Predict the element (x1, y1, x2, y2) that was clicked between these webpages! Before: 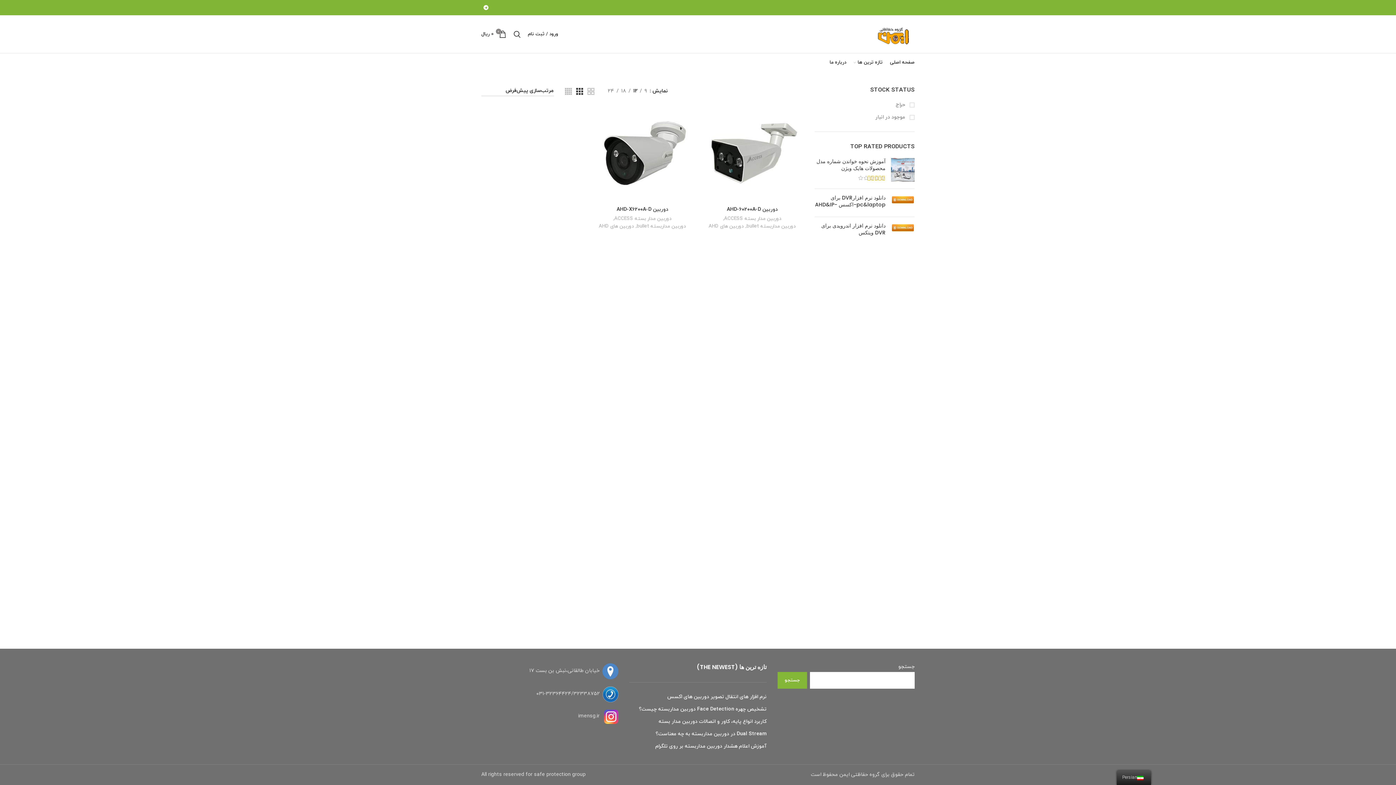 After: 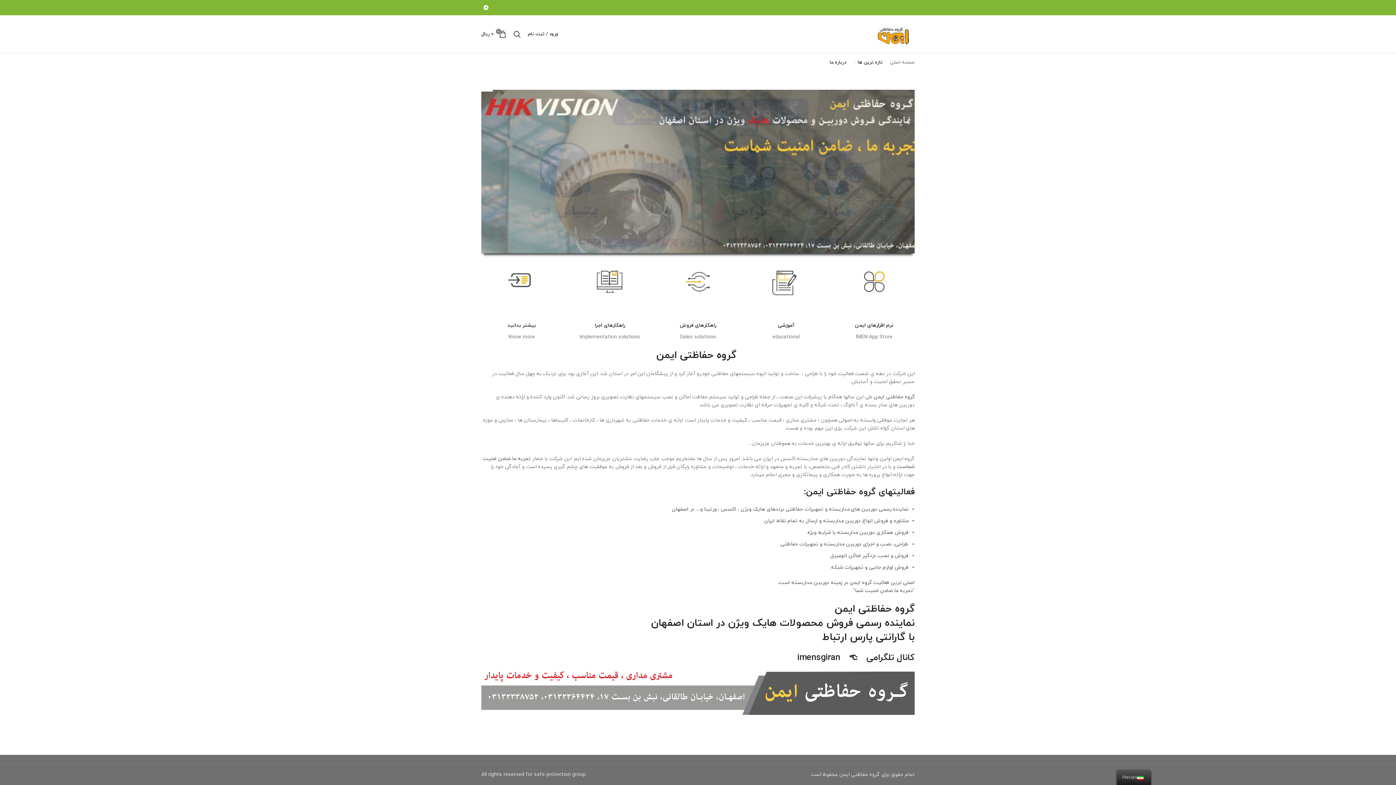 Action: label: صفحه اصلی bbox: (886, 55, 918, 69)